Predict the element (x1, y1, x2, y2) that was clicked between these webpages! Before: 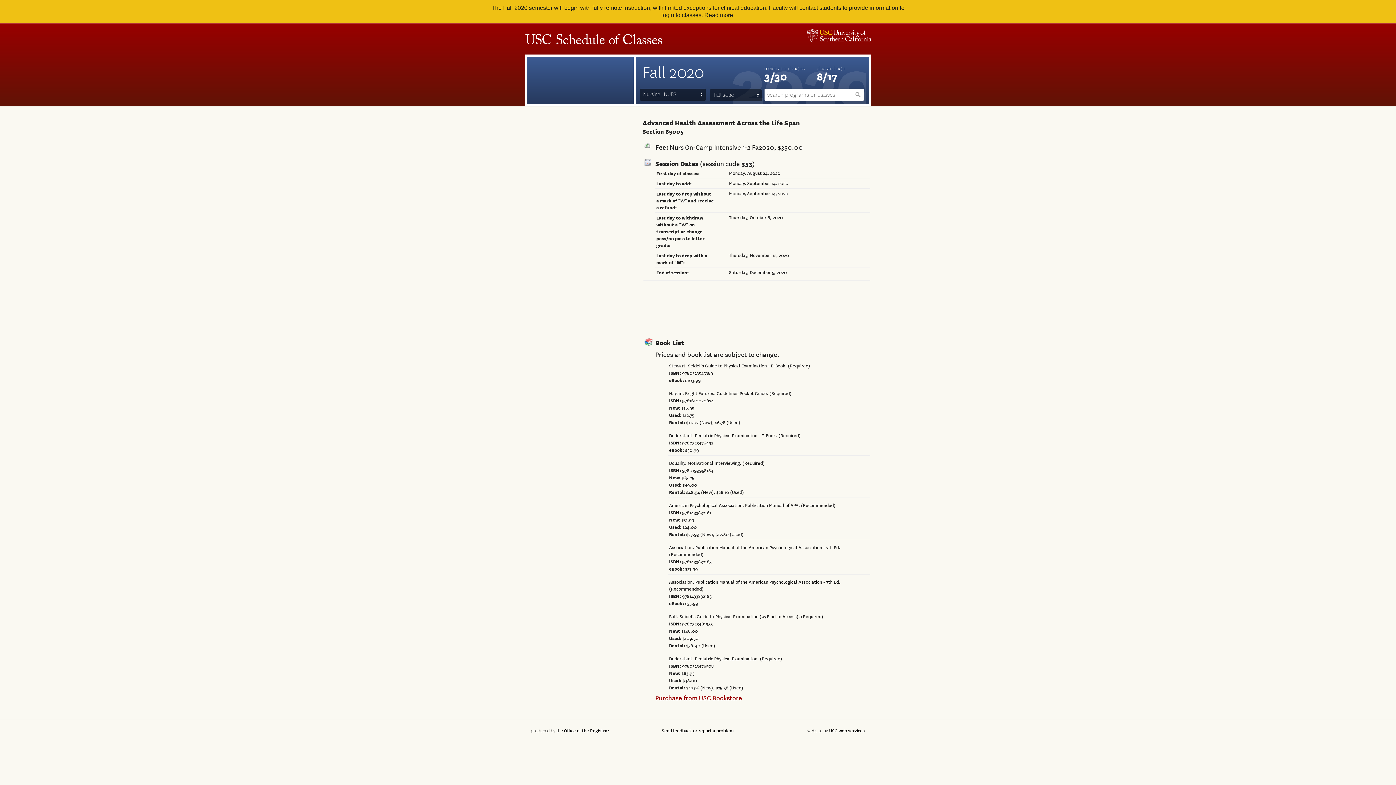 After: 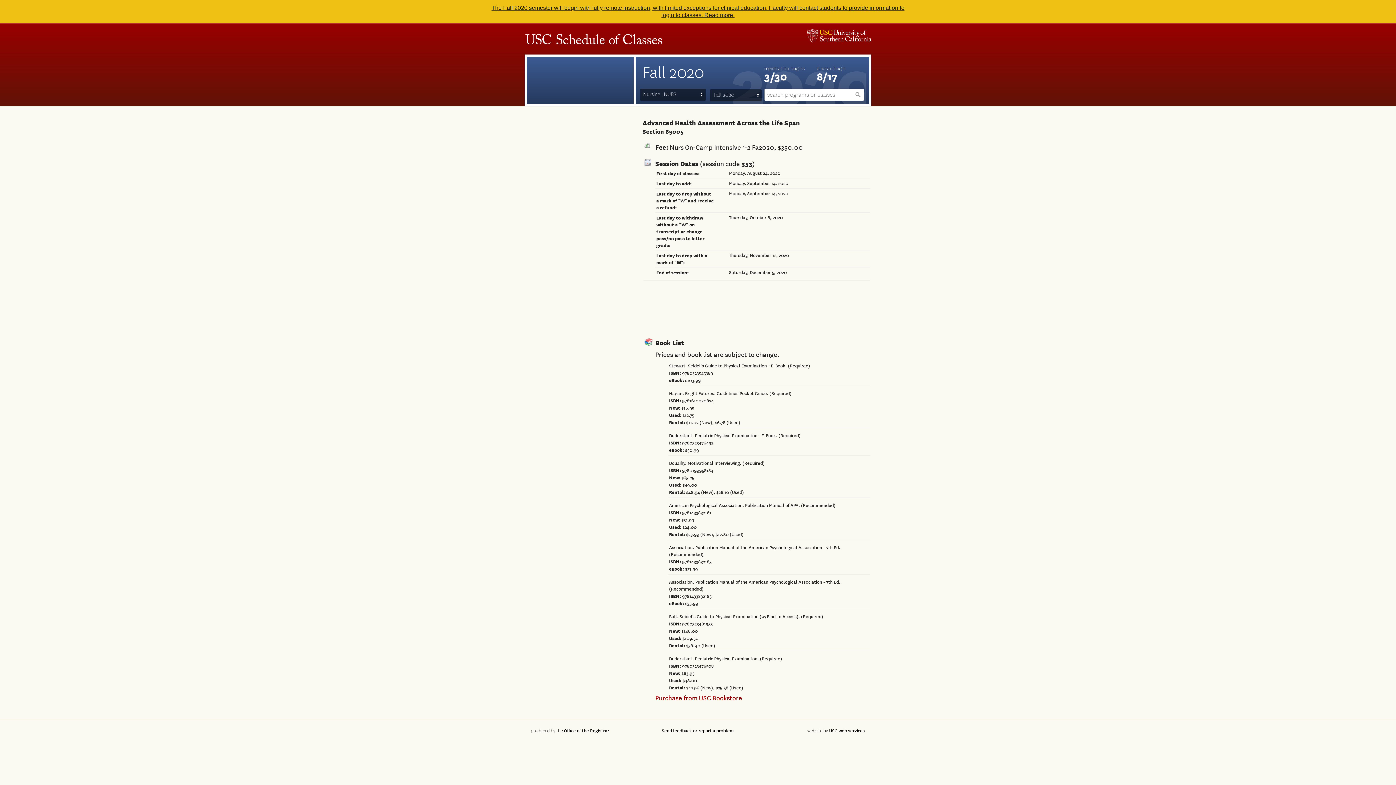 Action: bbox: (0, 0, 1396, 23) label: The Fall 2020 semester will begin with fully remote instruction, with limited exceptions for clinical education. Faculty will contact students to provide information to login to classes. Read more.